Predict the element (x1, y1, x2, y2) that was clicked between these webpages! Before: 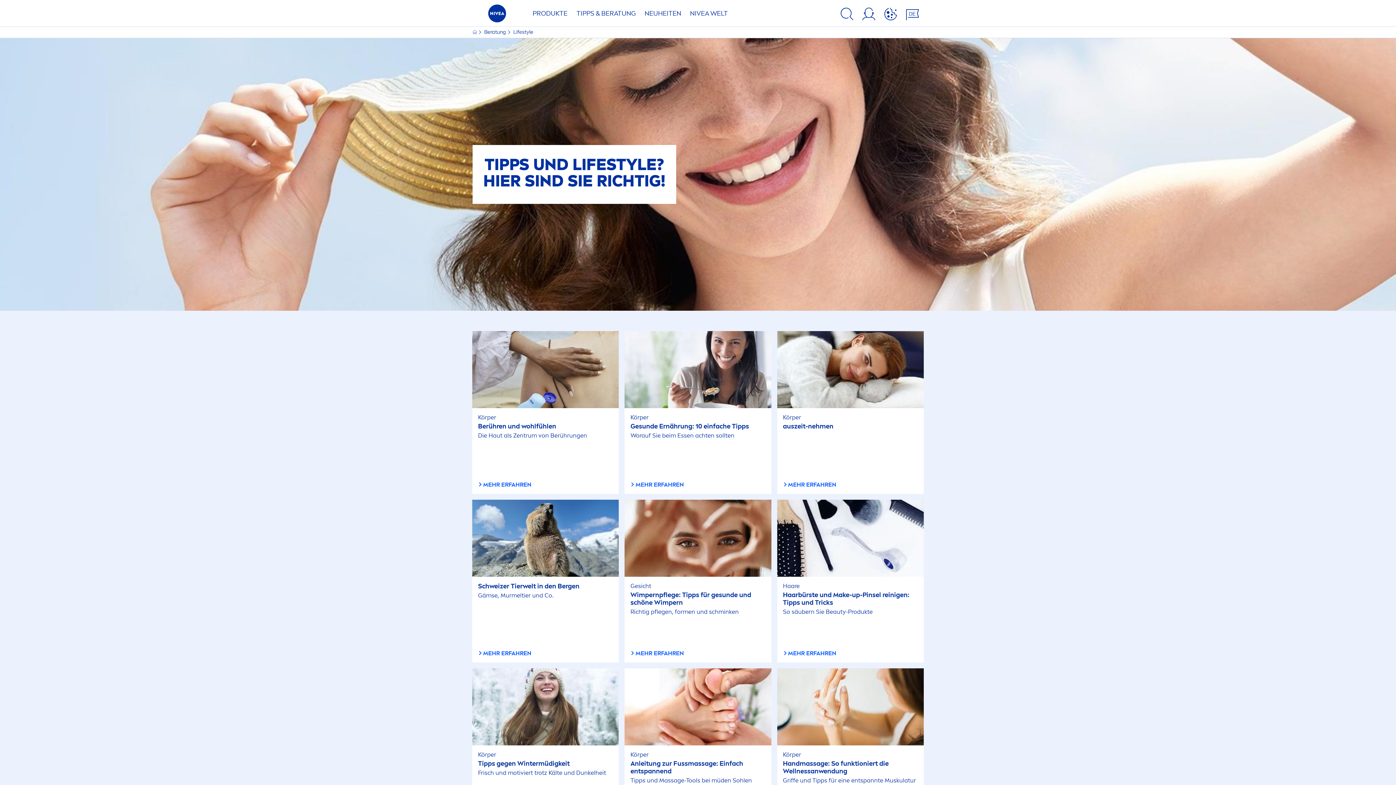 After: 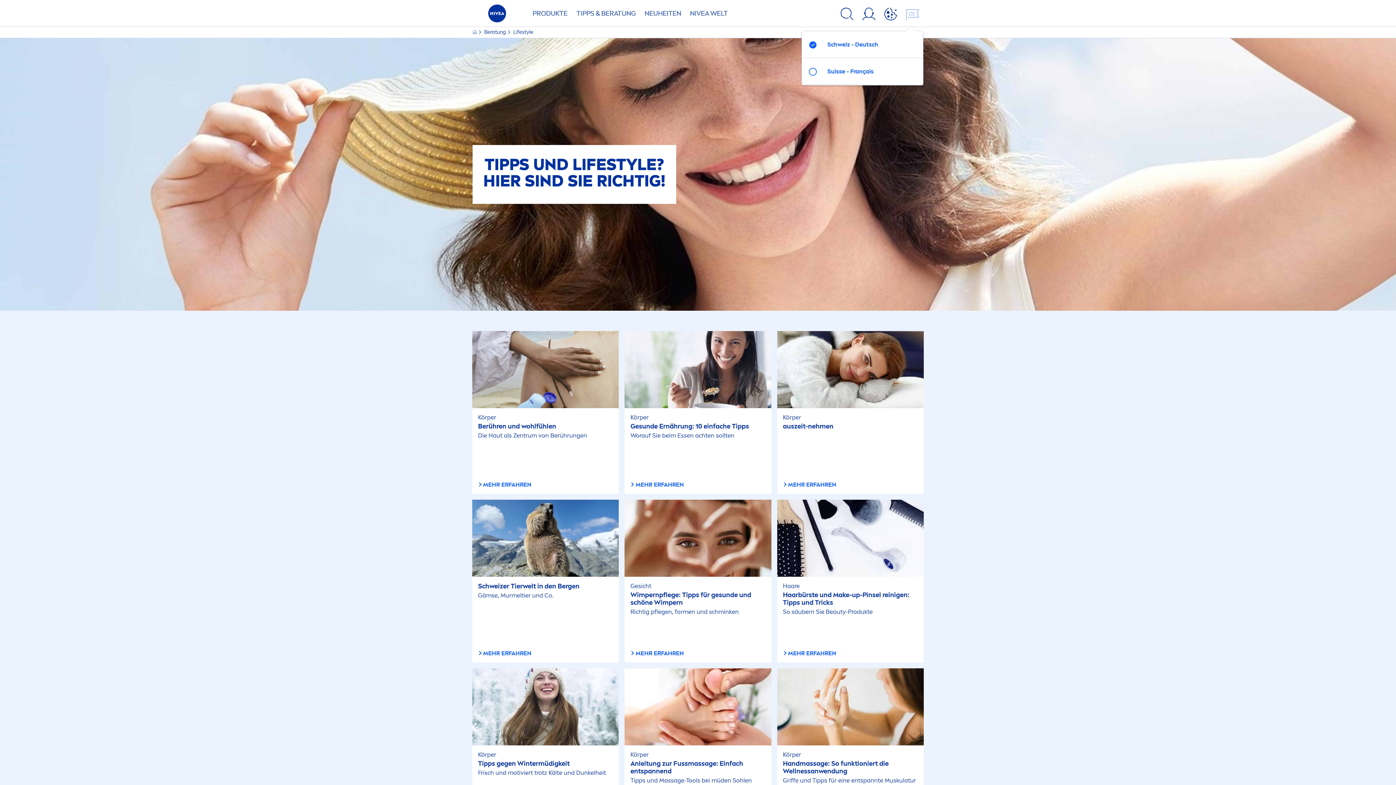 Action: label: DE bbox: (901, 7, 923, 22)